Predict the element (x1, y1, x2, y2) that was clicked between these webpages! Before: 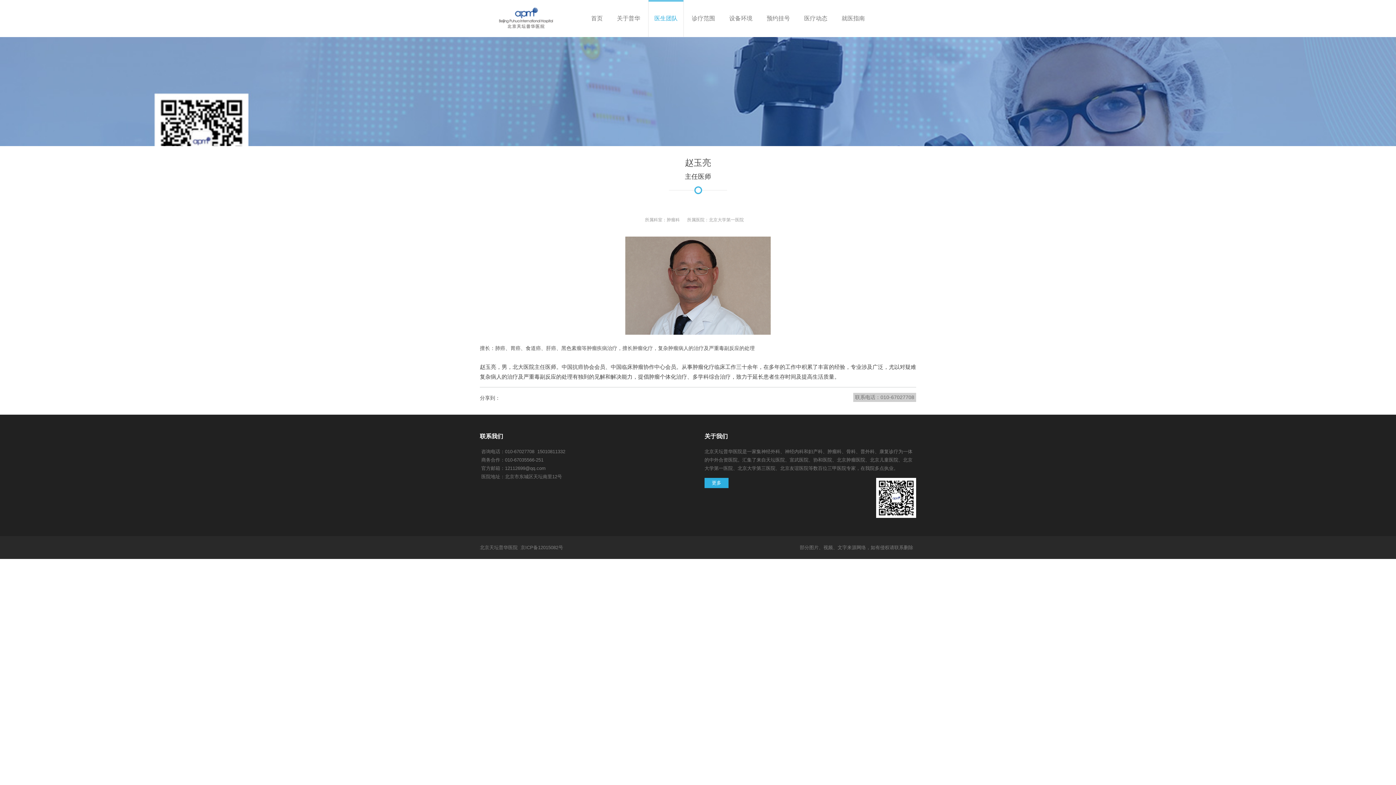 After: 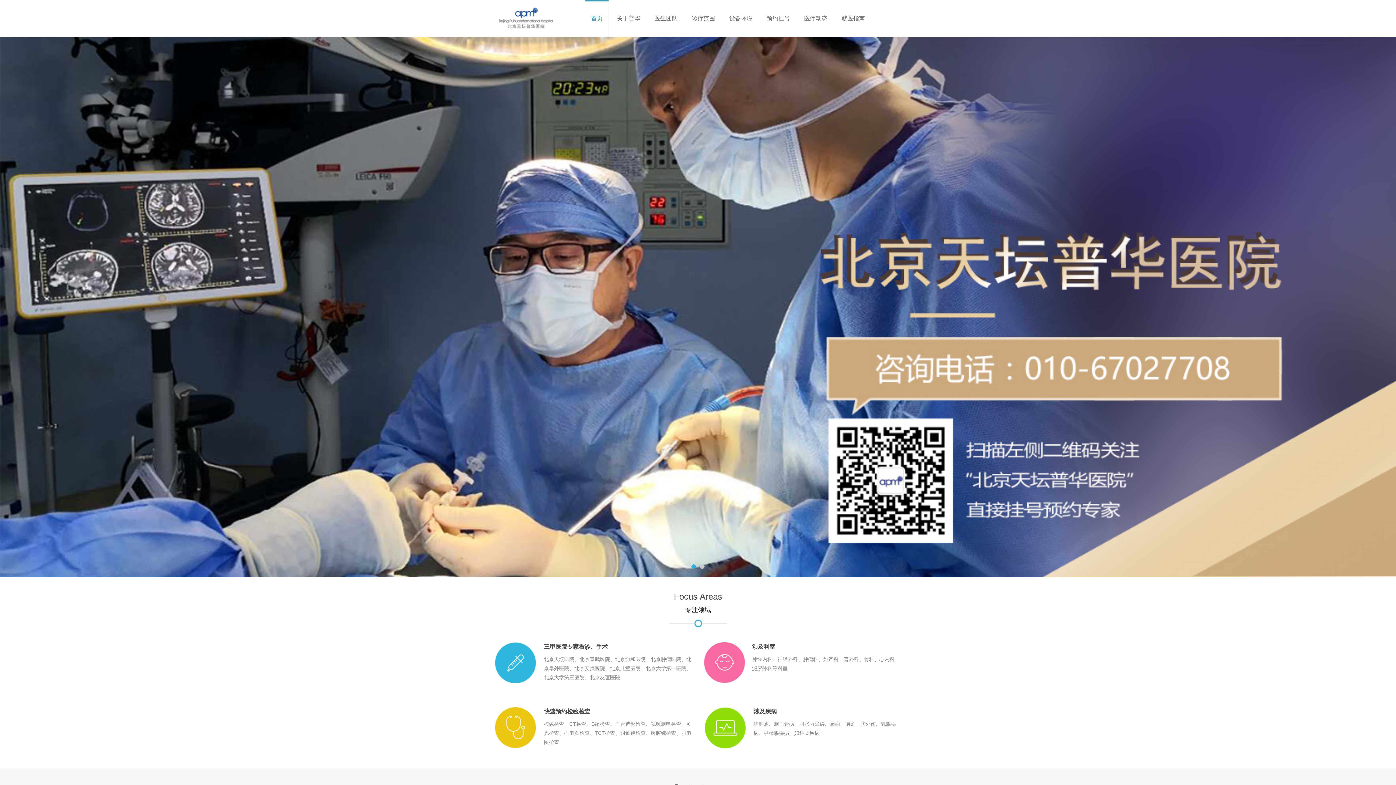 Action: label: 首页 bbox: (585, 0, 608, 36)